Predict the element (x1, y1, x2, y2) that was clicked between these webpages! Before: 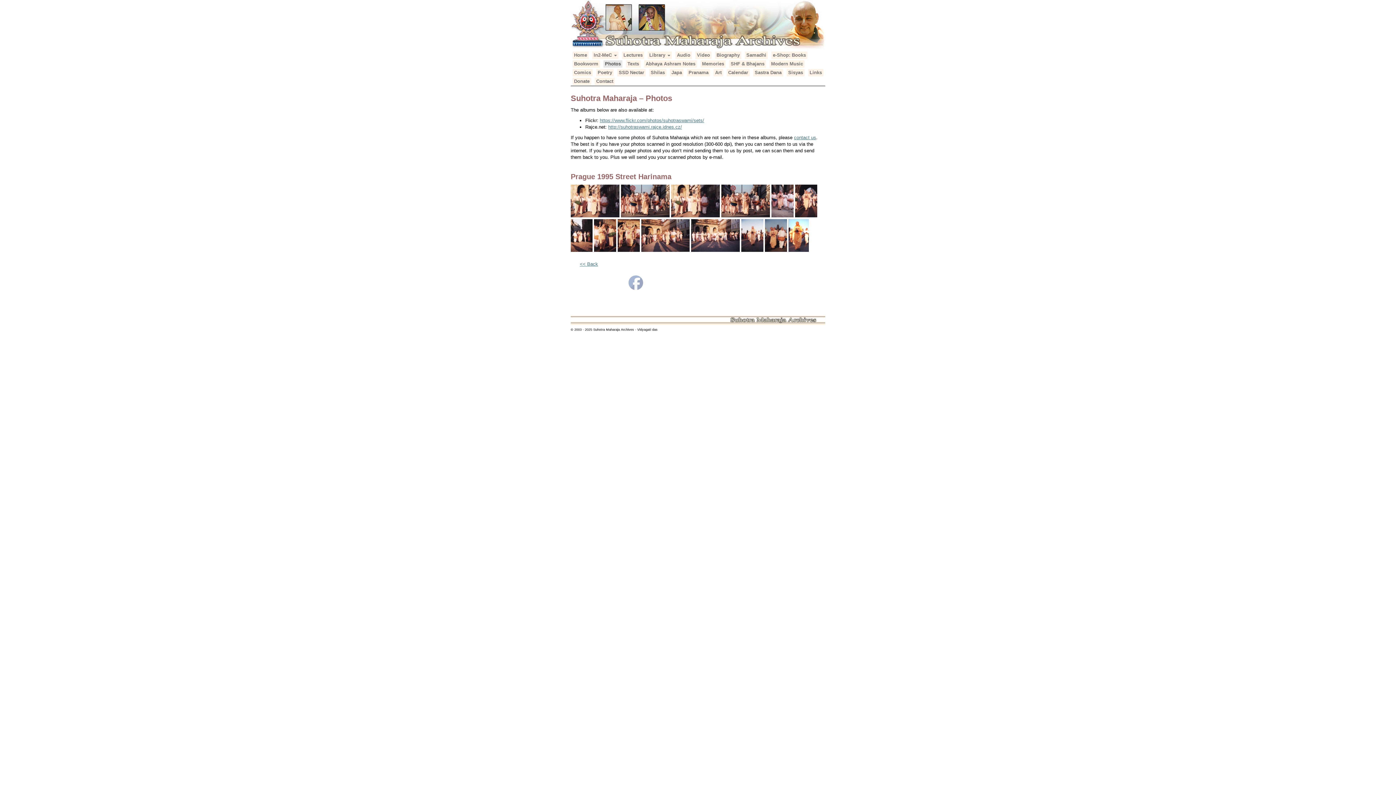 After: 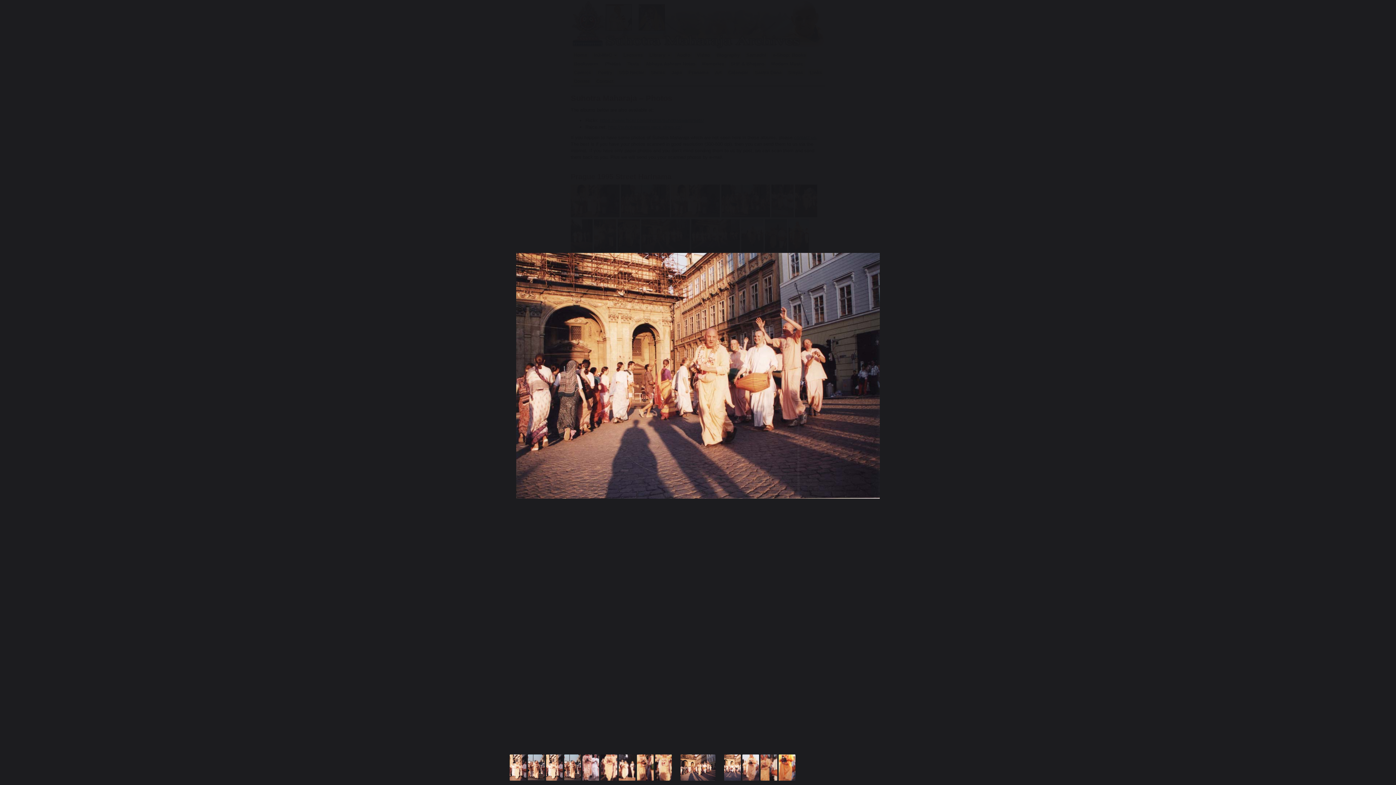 Action: bbox: (641, 233, 689, 238)